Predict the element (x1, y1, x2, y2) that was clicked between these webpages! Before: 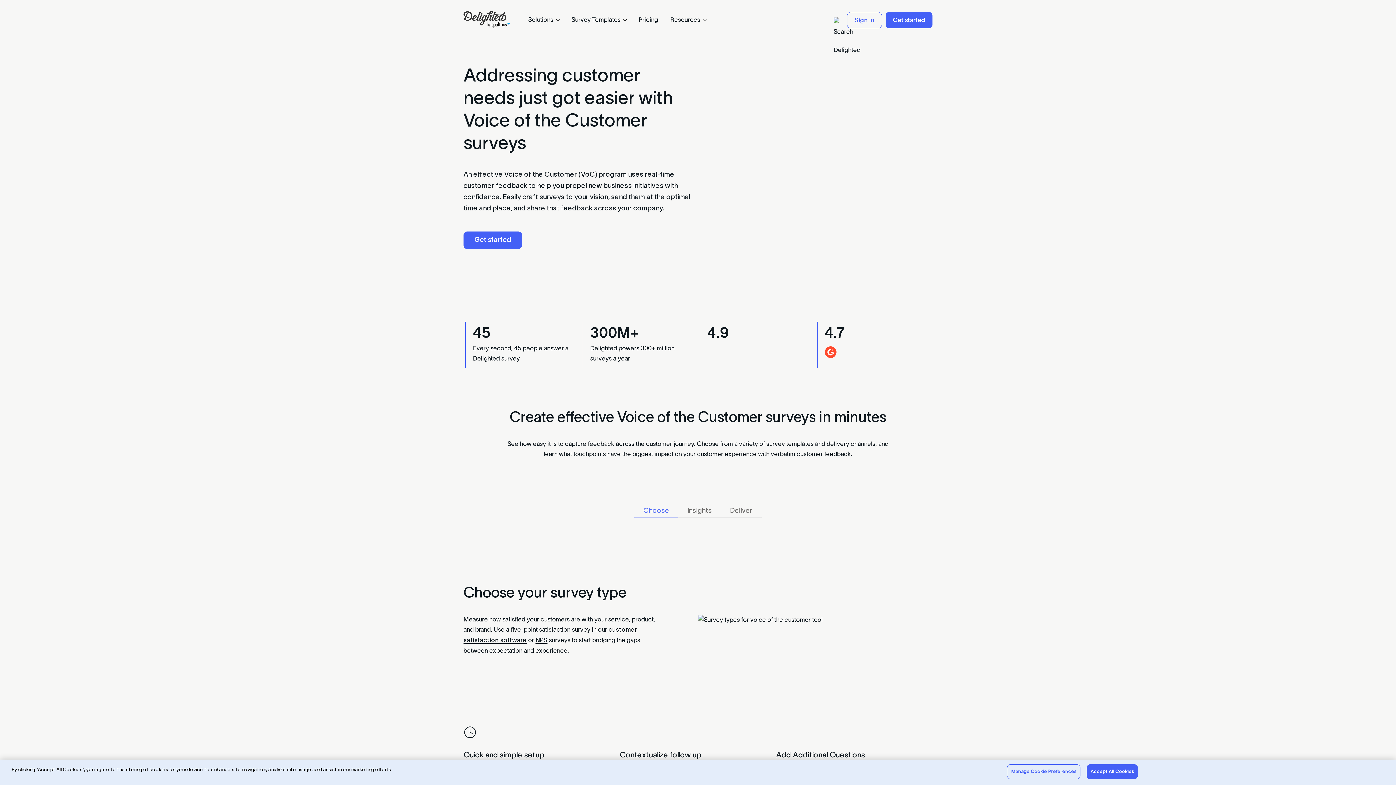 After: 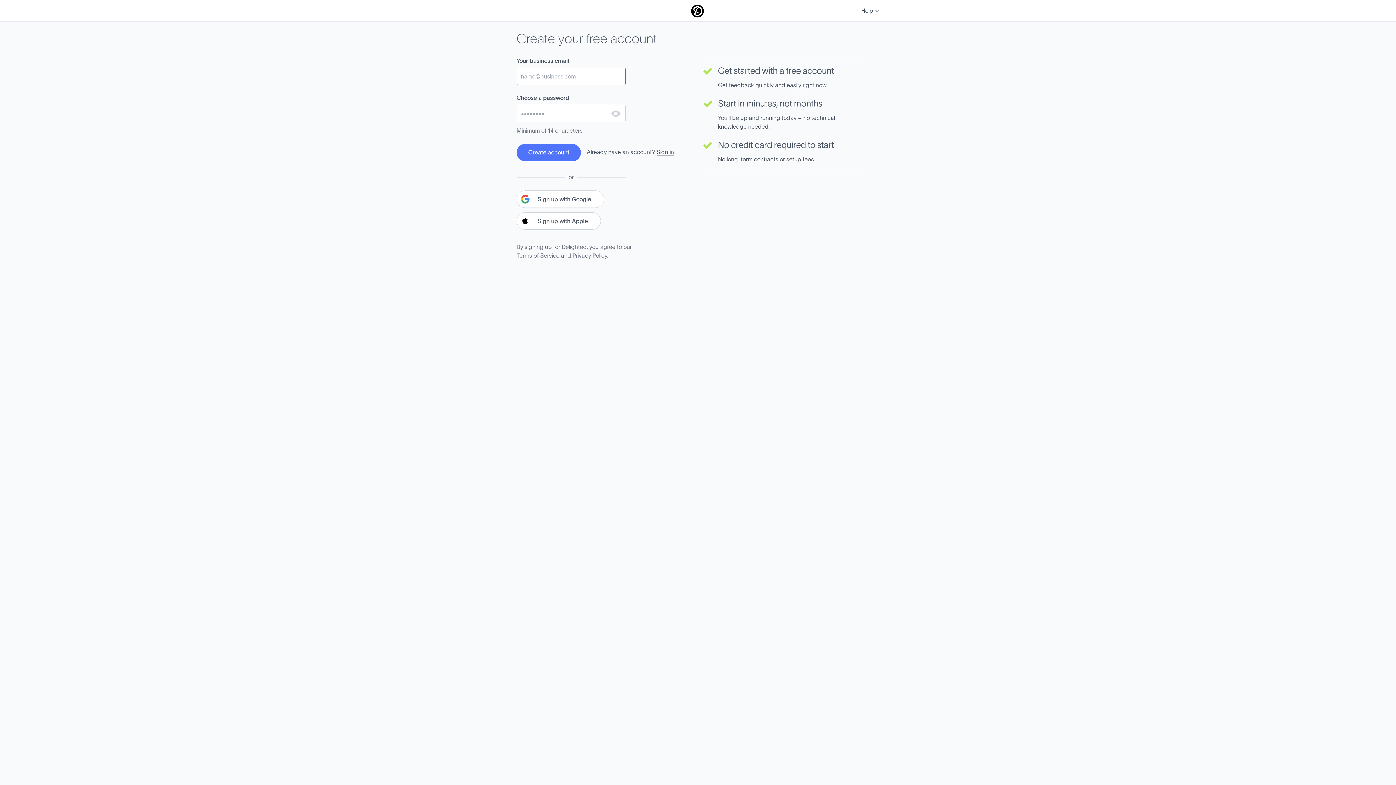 Action: bbox: (463, 231, 522, 248) label: Get started